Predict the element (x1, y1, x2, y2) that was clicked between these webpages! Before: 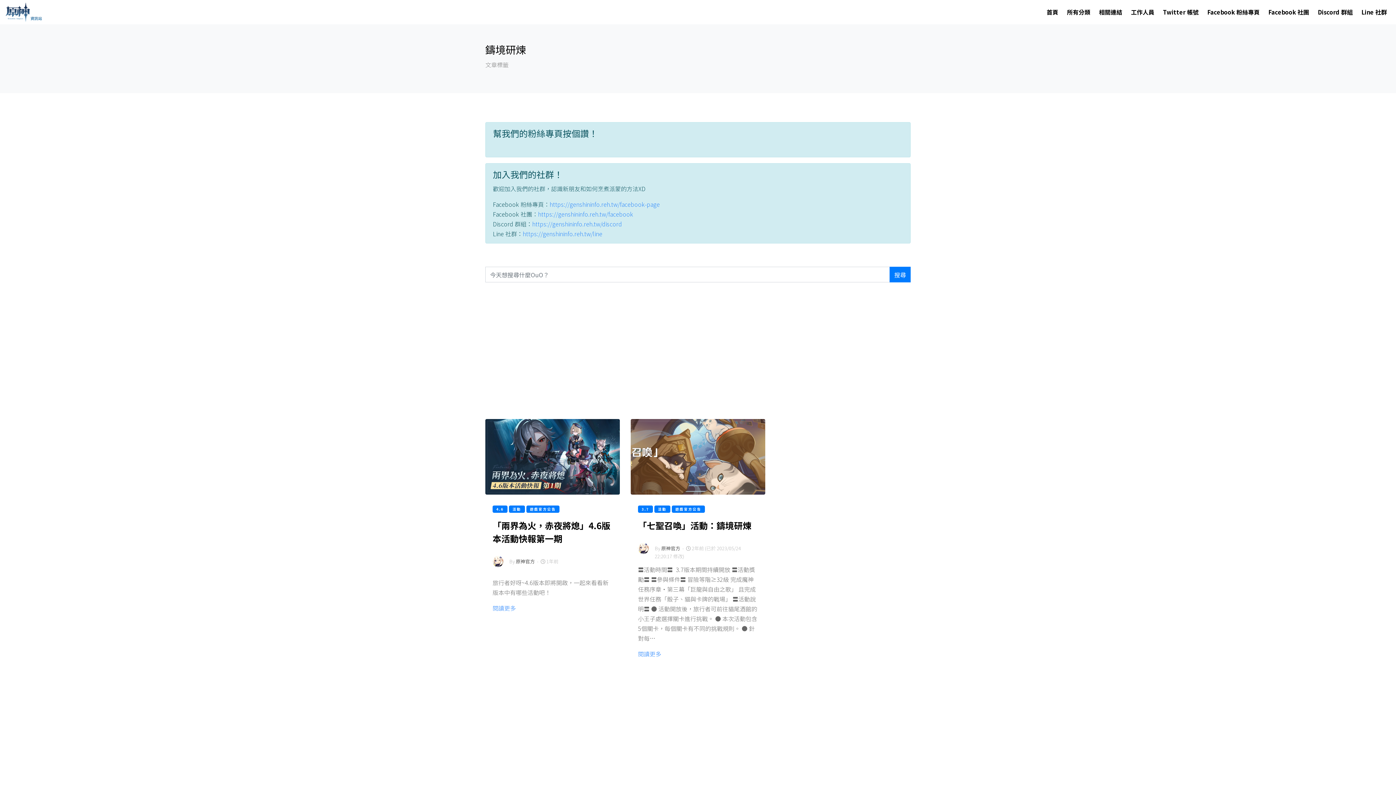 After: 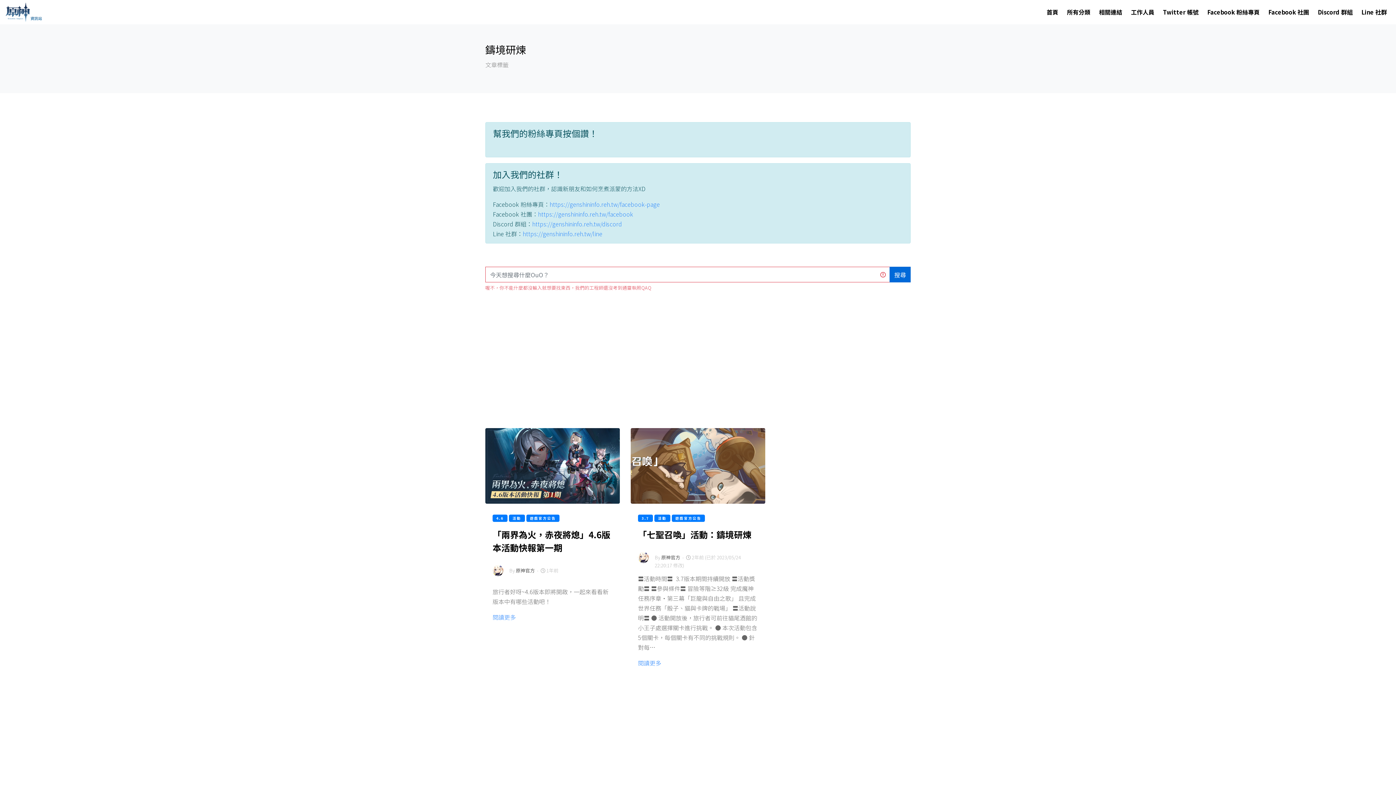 Action: label: 搜尋 bbox: (889, 266, 910, 282)